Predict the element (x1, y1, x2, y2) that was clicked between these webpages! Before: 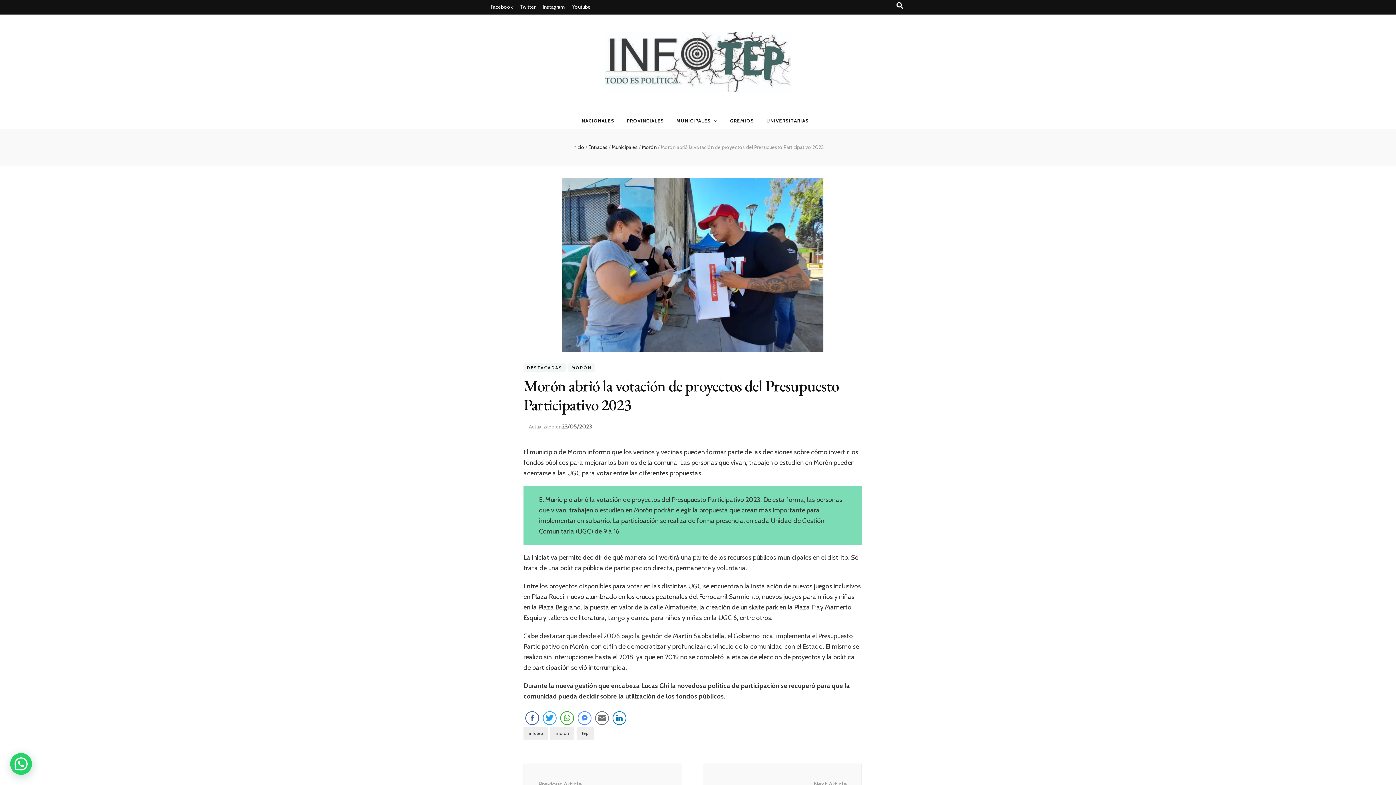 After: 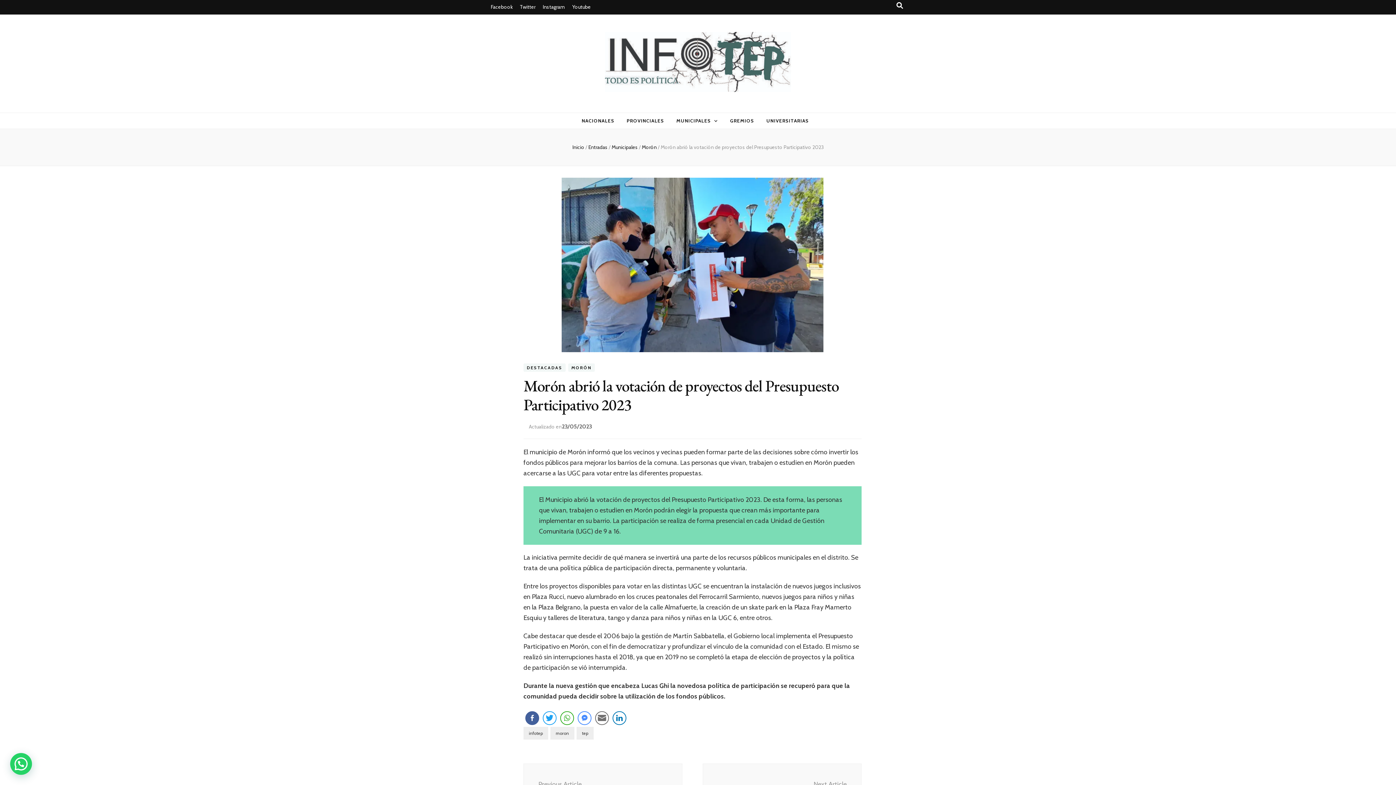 Action: bbox: (525, 711, 539, 725) label: Facebook Share